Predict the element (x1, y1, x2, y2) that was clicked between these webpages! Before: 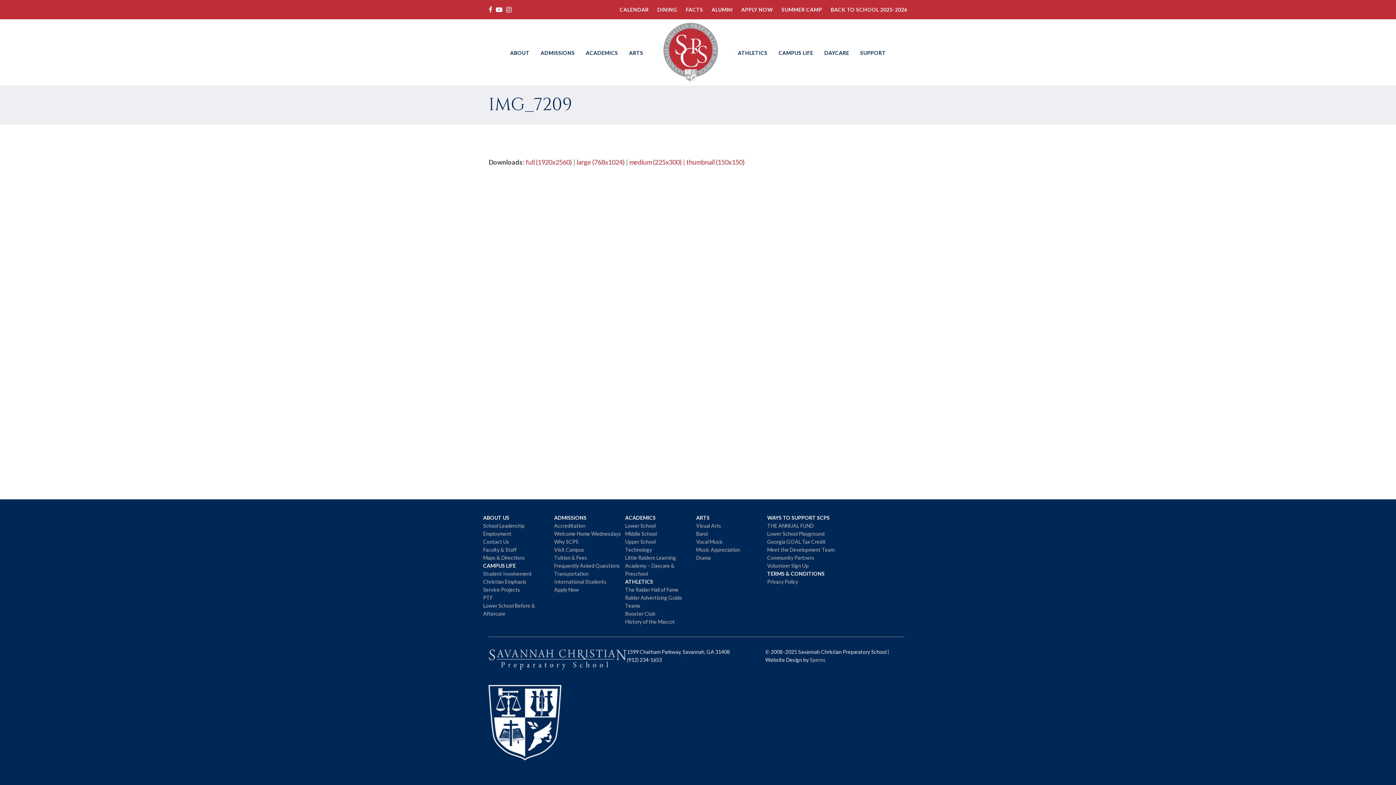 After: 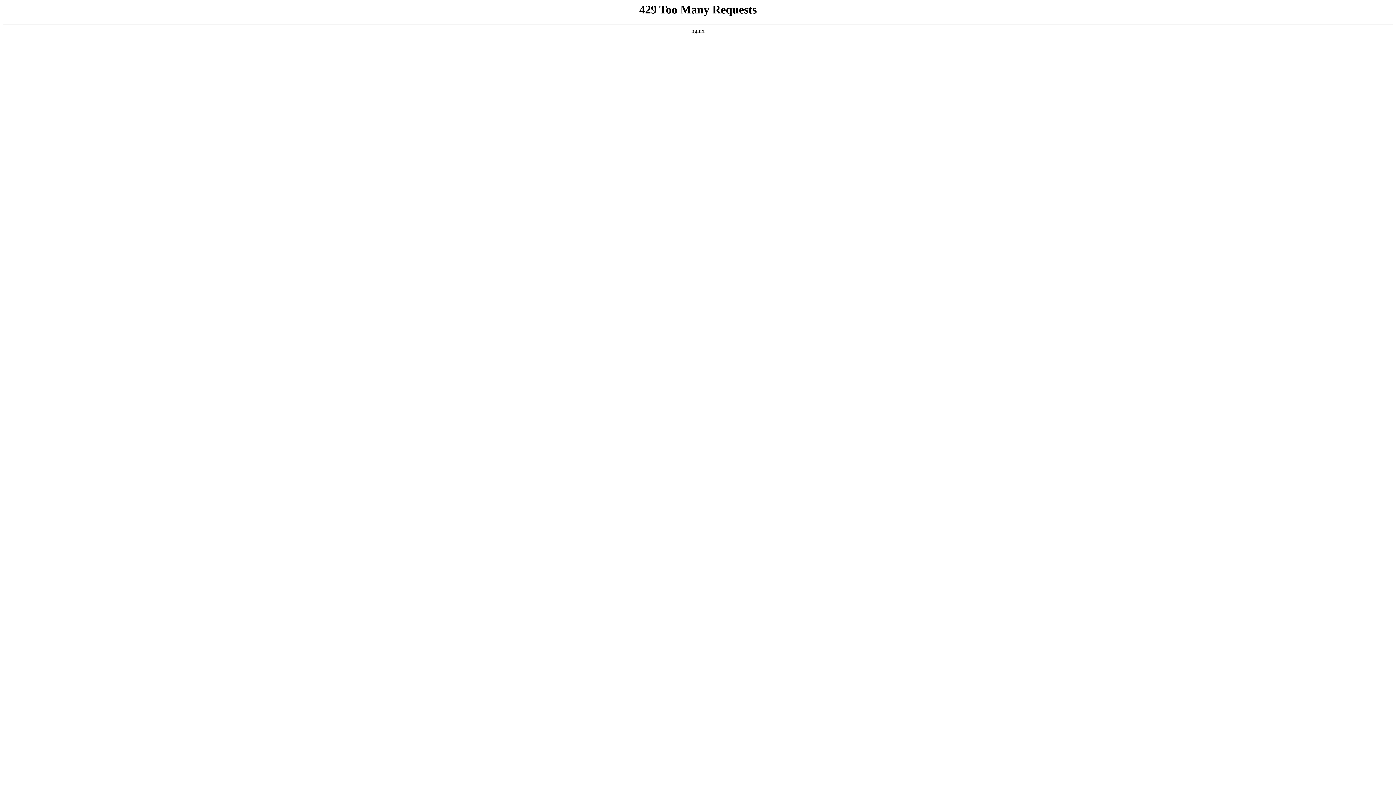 Action: label: School Leadership bbox: (483, 523, 524, 529)